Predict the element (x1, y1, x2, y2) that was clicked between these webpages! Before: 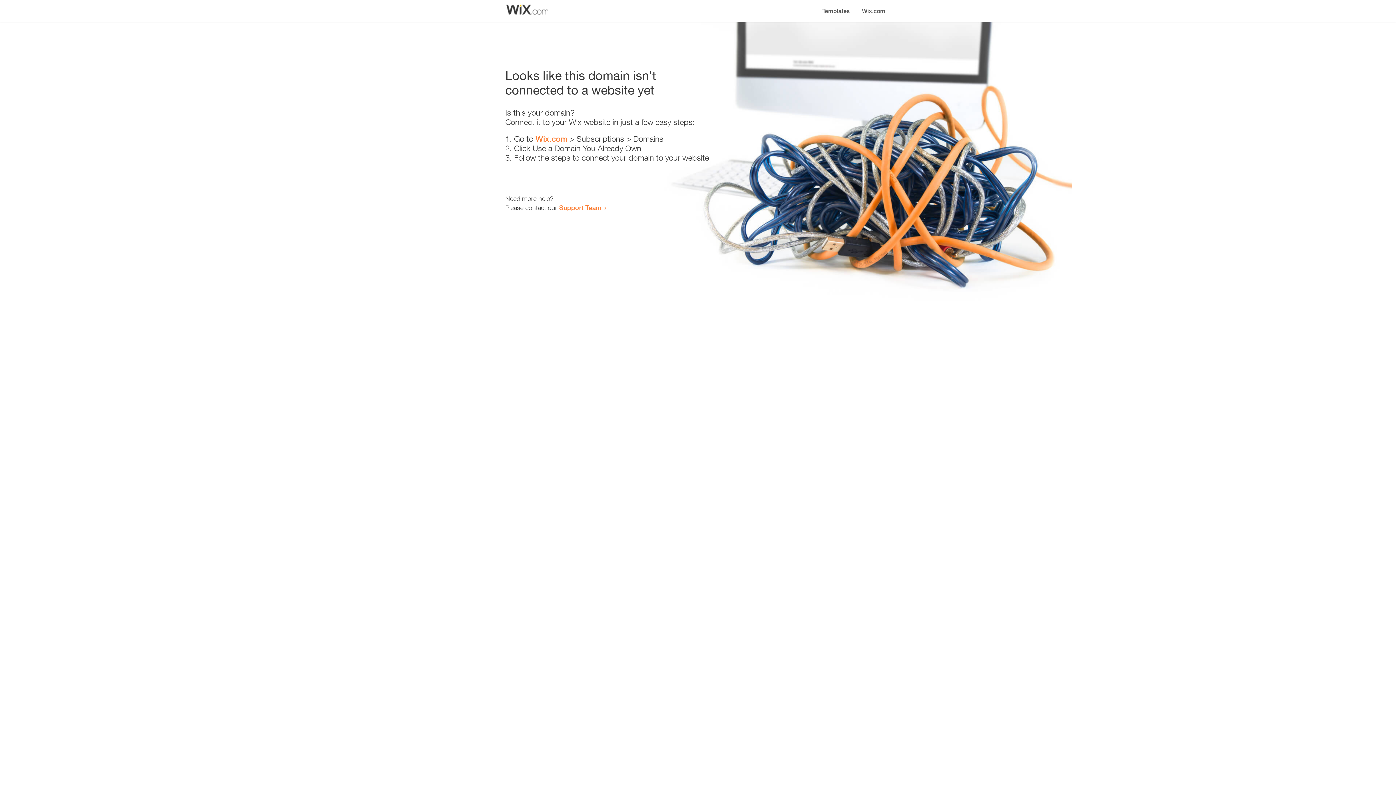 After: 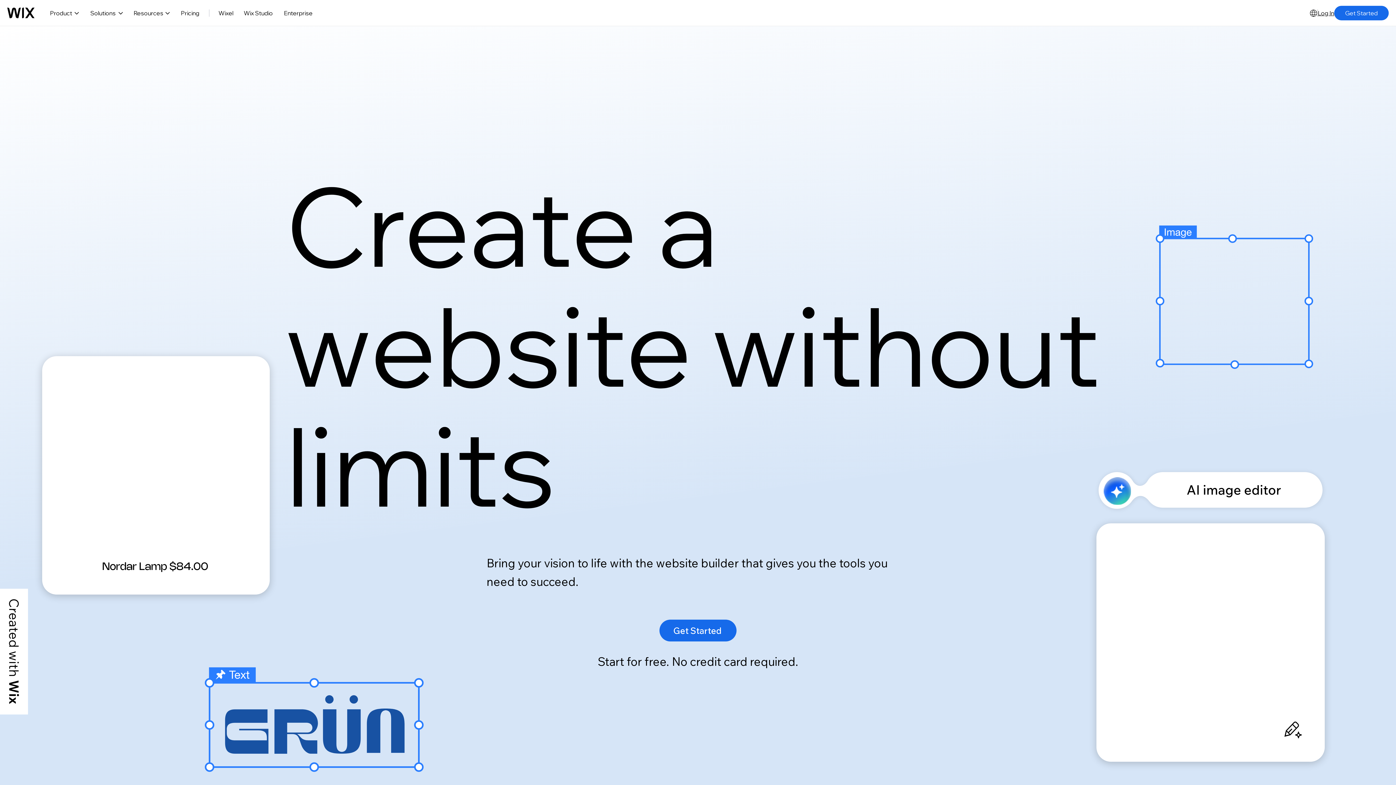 Action: label: Wix.com bbox: (856, 0, 890, 14)